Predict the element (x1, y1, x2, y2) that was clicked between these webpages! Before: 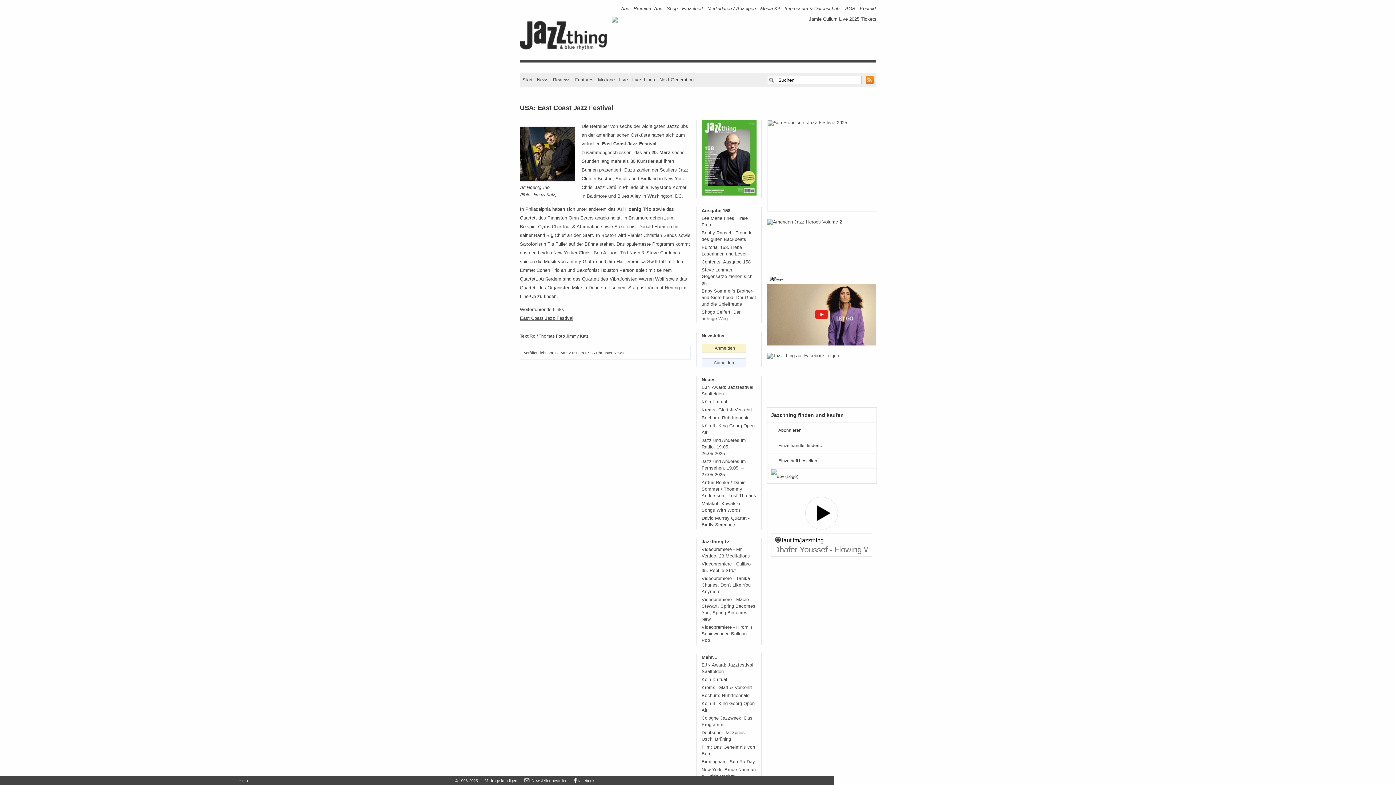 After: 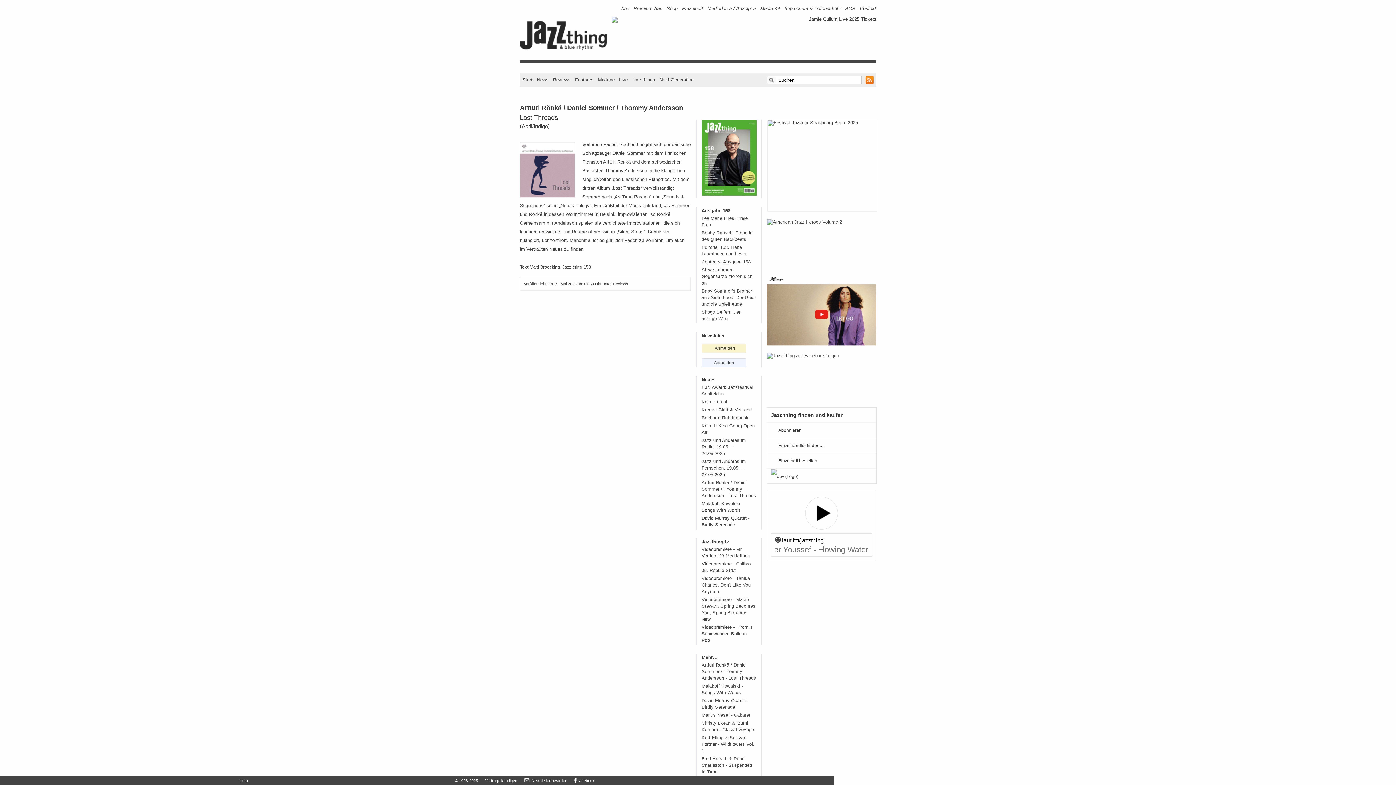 Action: label: Artturi Rönkä / Daniel Sommer / Thommy Andersson - Lost Threads bbox: (701, 479, 756, 499)